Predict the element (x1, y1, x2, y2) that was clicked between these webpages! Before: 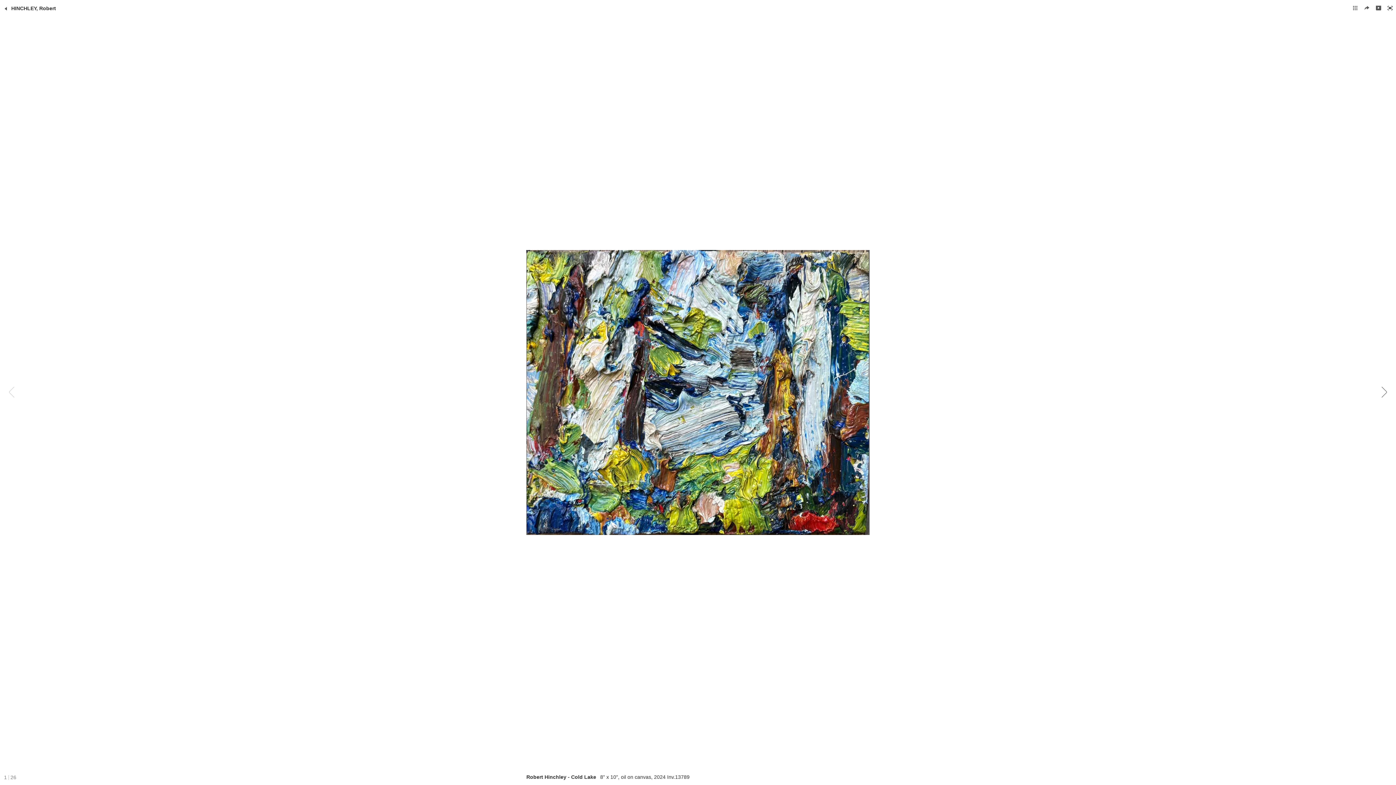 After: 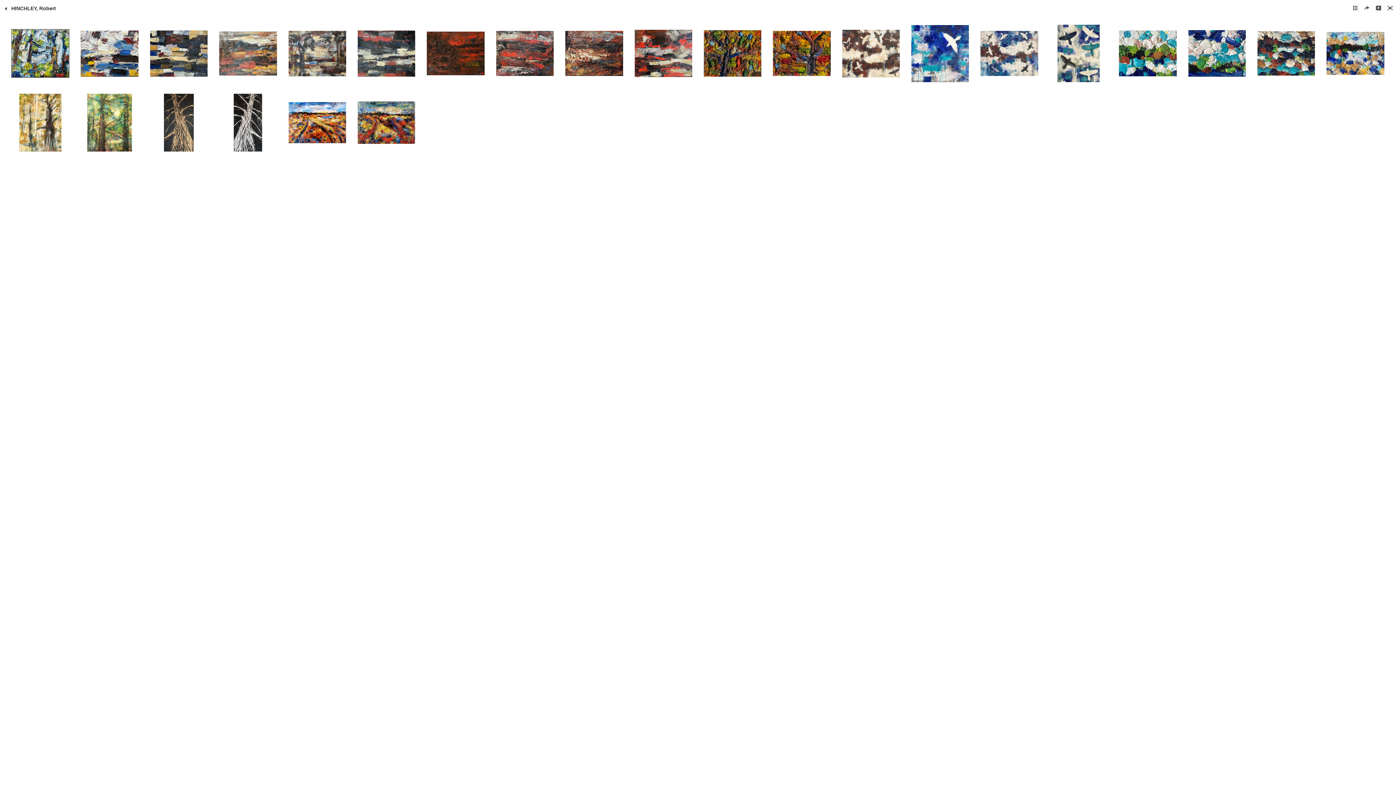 Action: bbox: (1349, 0, 1361, 16)